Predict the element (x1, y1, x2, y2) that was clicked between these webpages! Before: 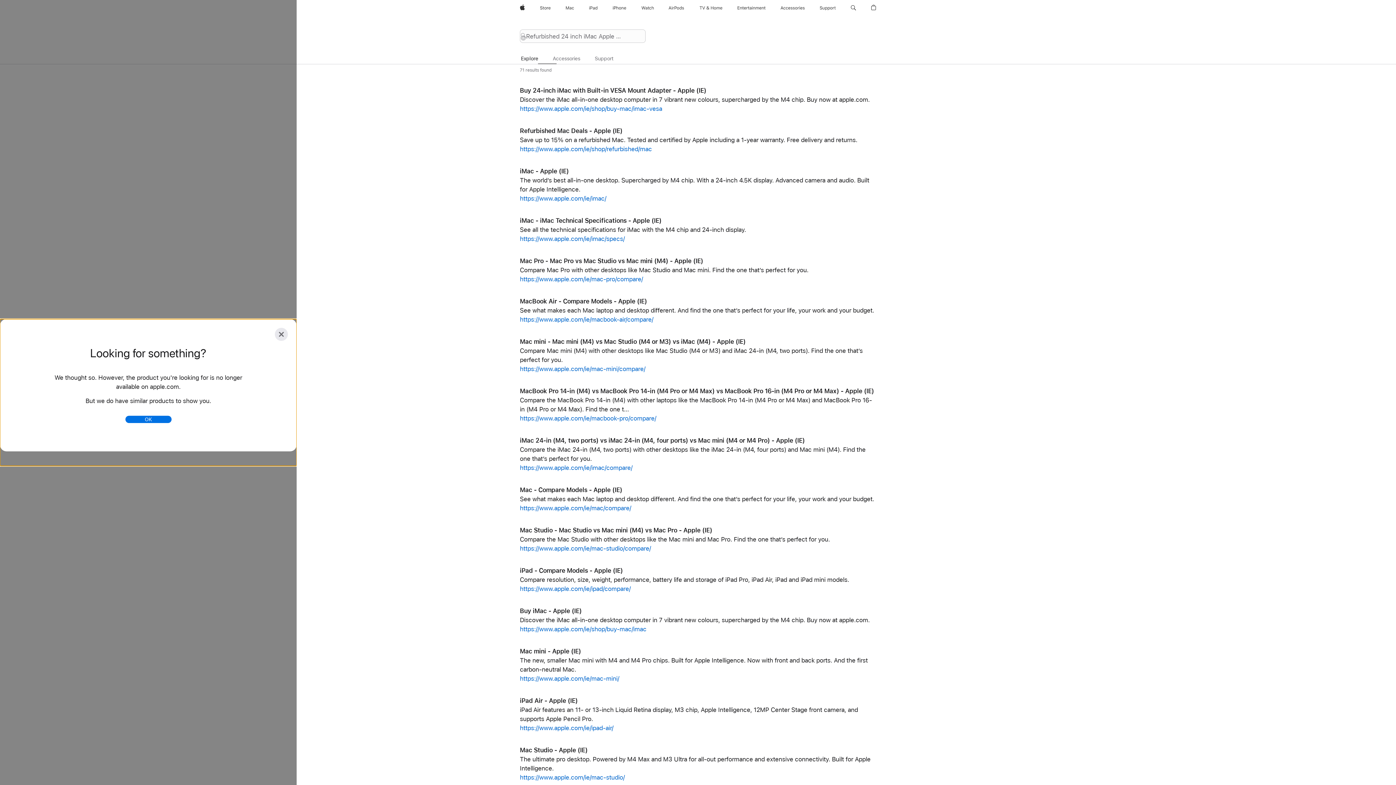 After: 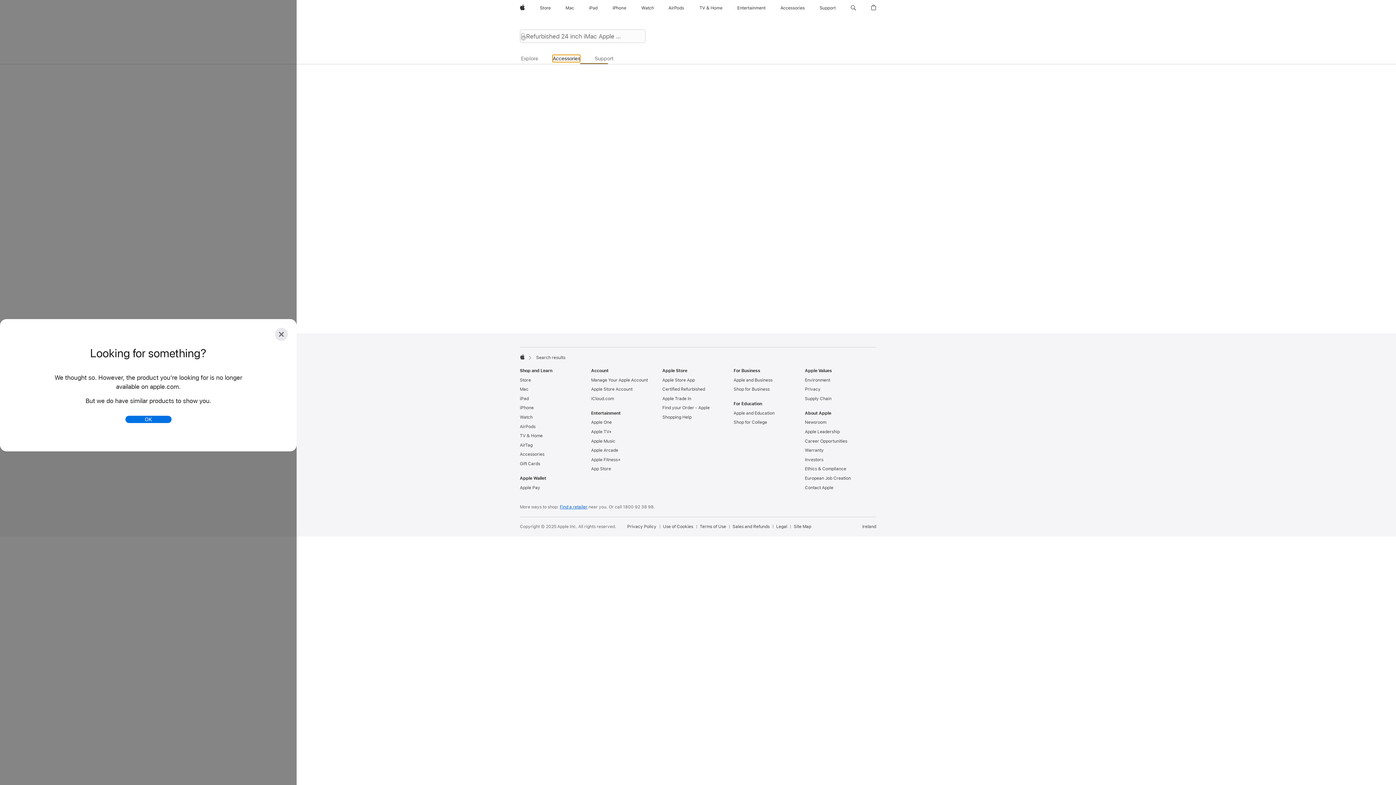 Action: bbox: (552, 55, 580, 62) label: Accessories